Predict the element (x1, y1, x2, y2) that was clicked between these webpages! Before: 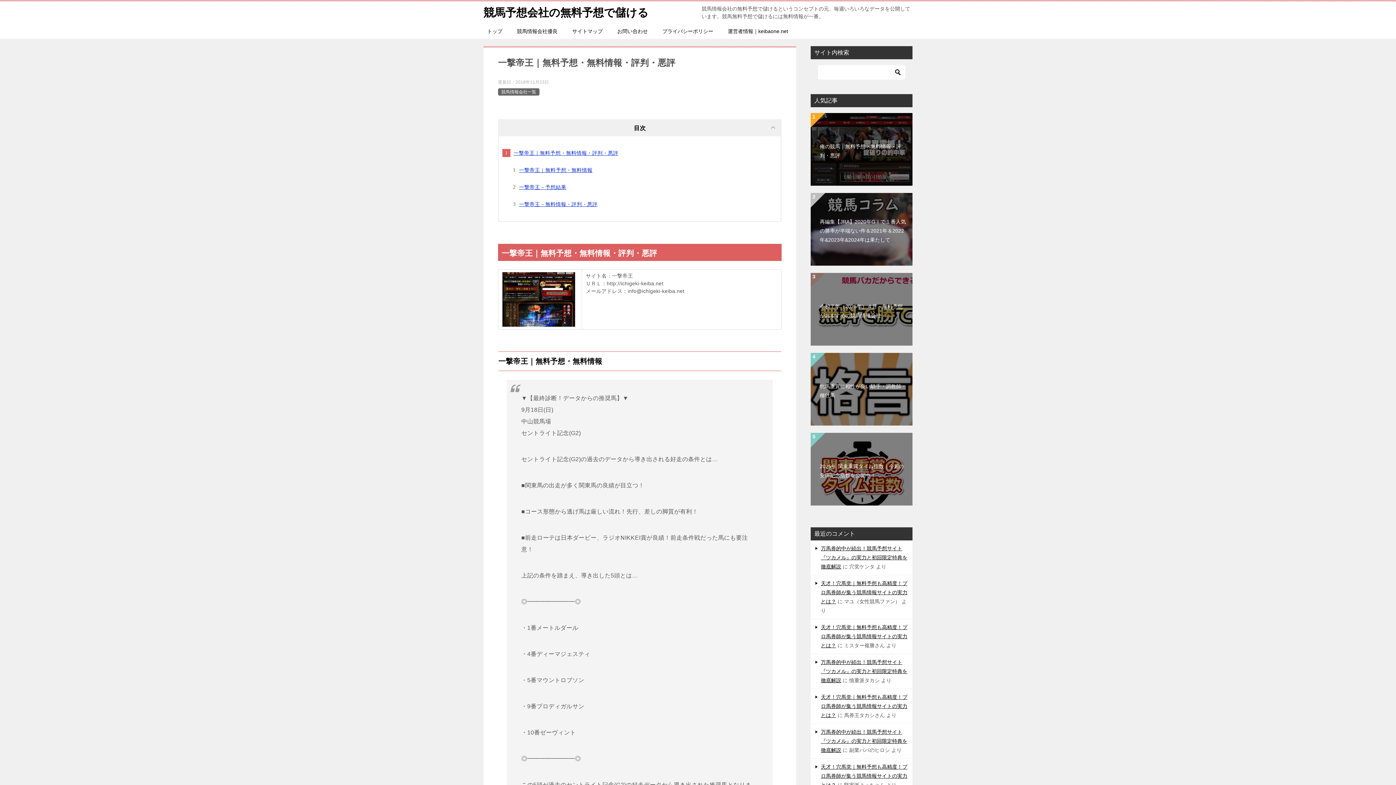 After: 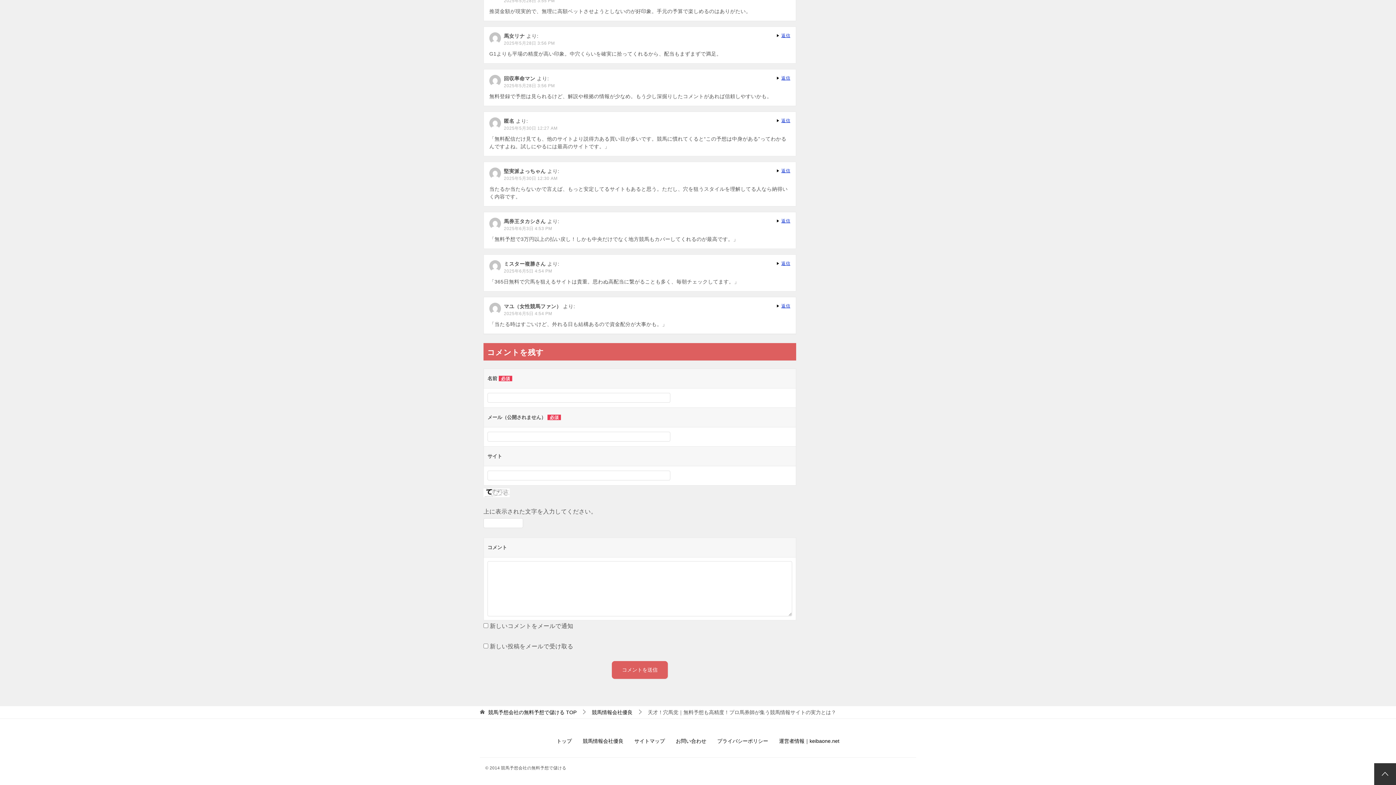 Action: bbox: (821, 694, 907, 718) label: 天才！穴馬党｜無料予想も高精度！プロ馬券師が集う競馬情報サイトの実力とは？